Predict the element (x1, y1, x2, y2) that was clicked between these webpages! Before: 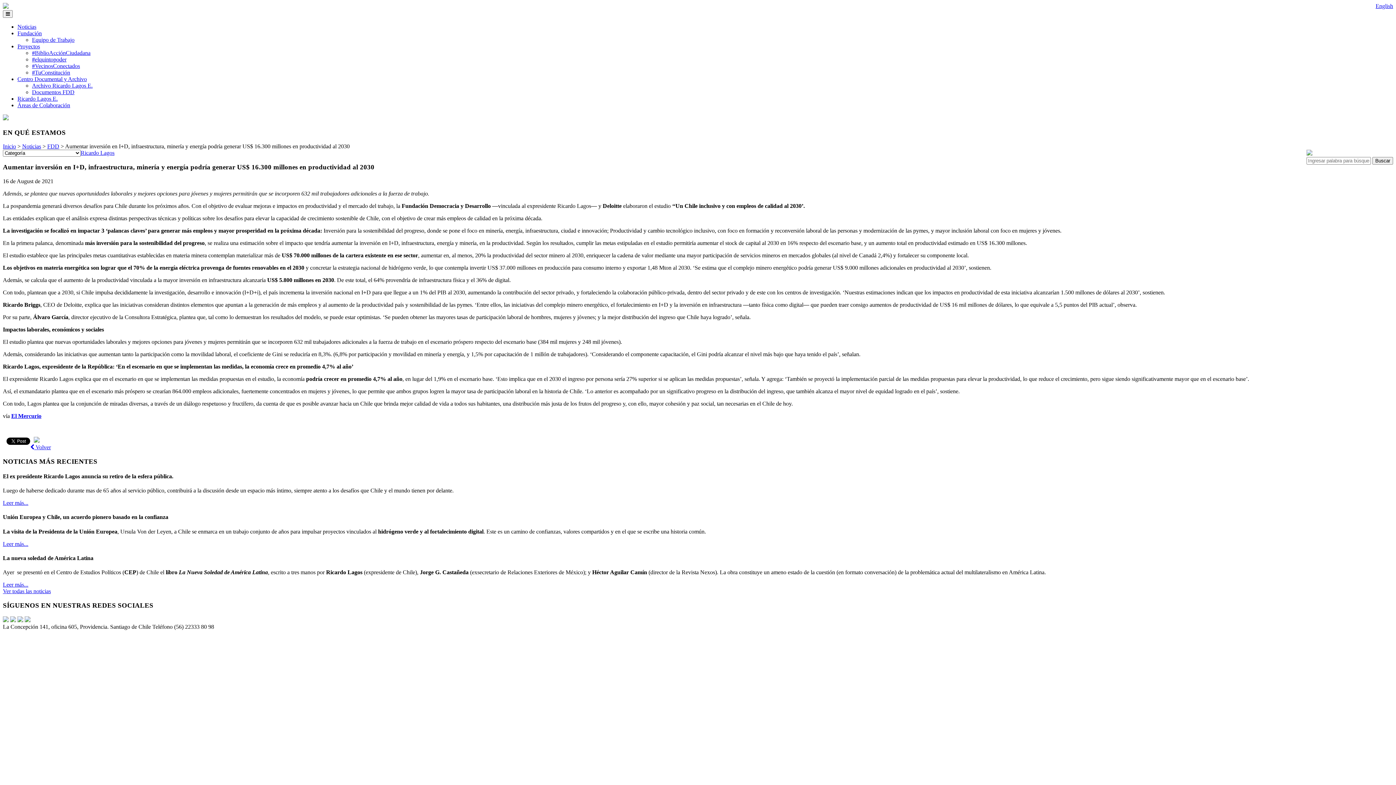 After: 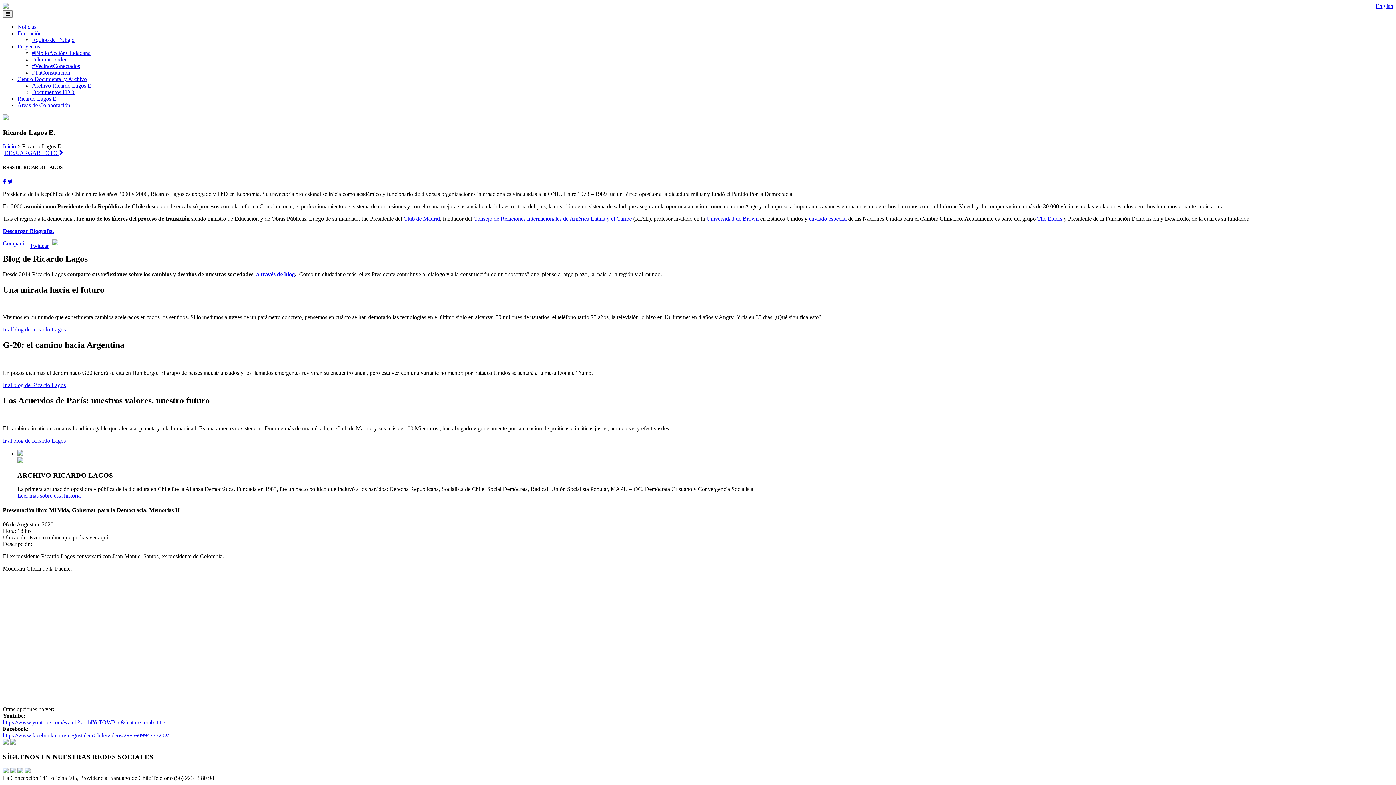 Action: bbox: (17, 95, 57, 101) label: Ricardo Lagos E.